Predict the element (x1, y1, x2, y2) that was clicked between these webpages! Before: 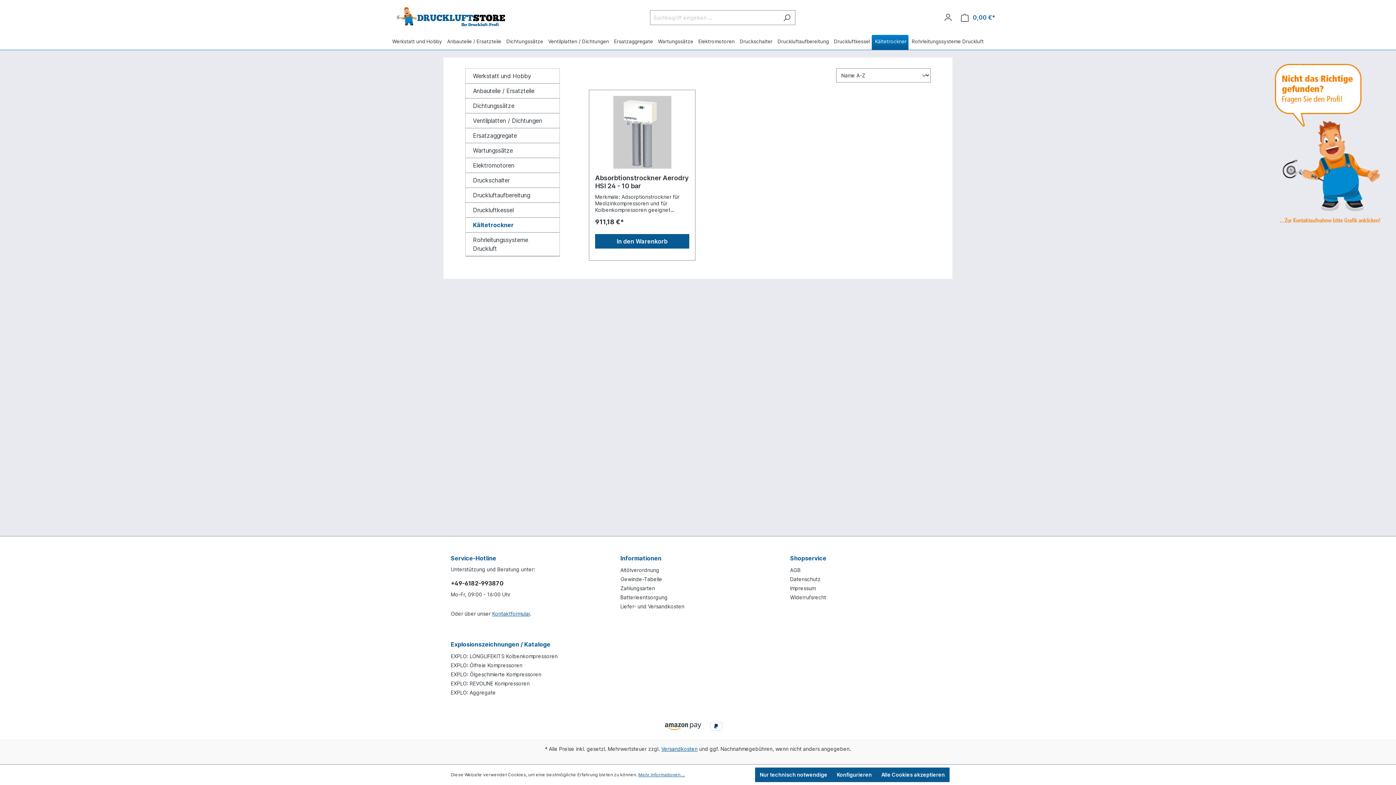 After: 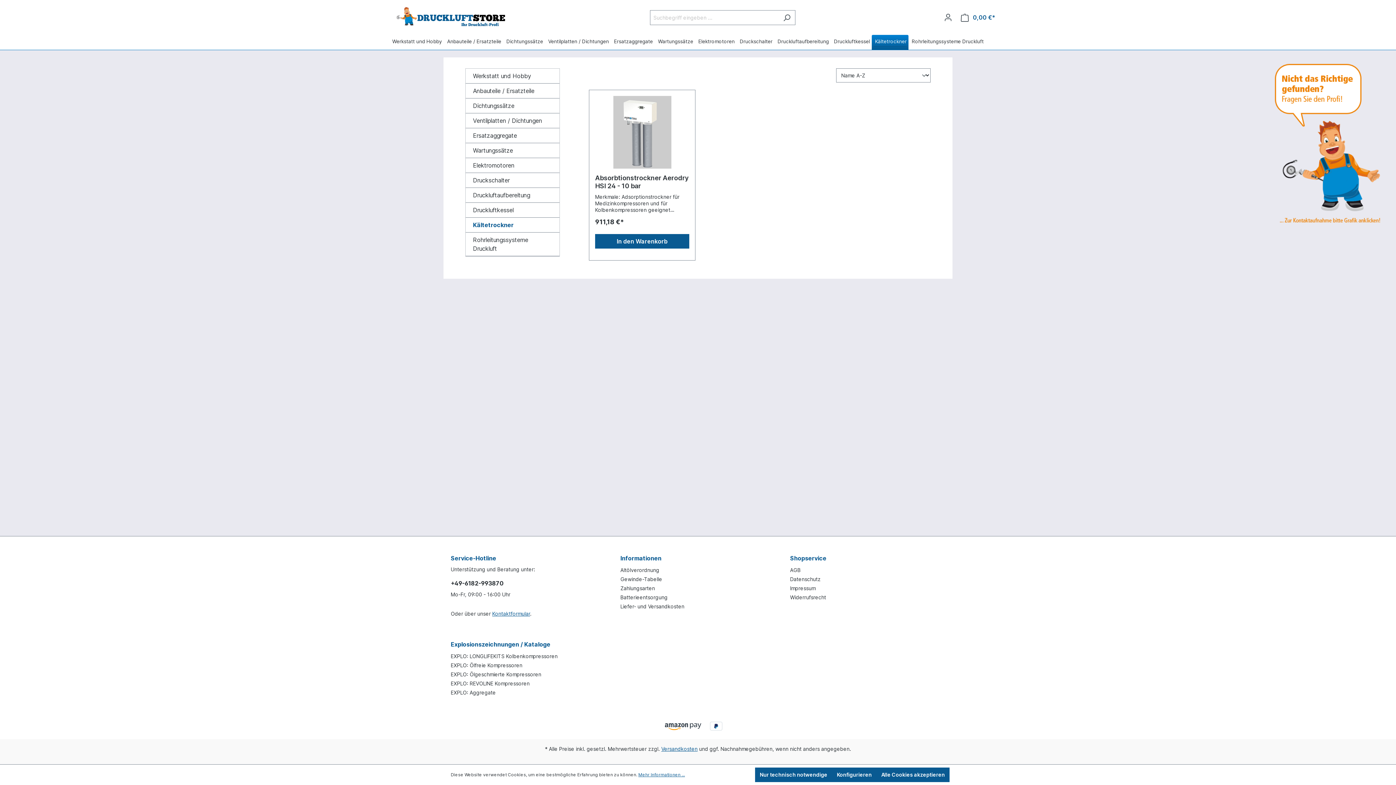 Action: bbox: (1272, 140, 1389, 146)